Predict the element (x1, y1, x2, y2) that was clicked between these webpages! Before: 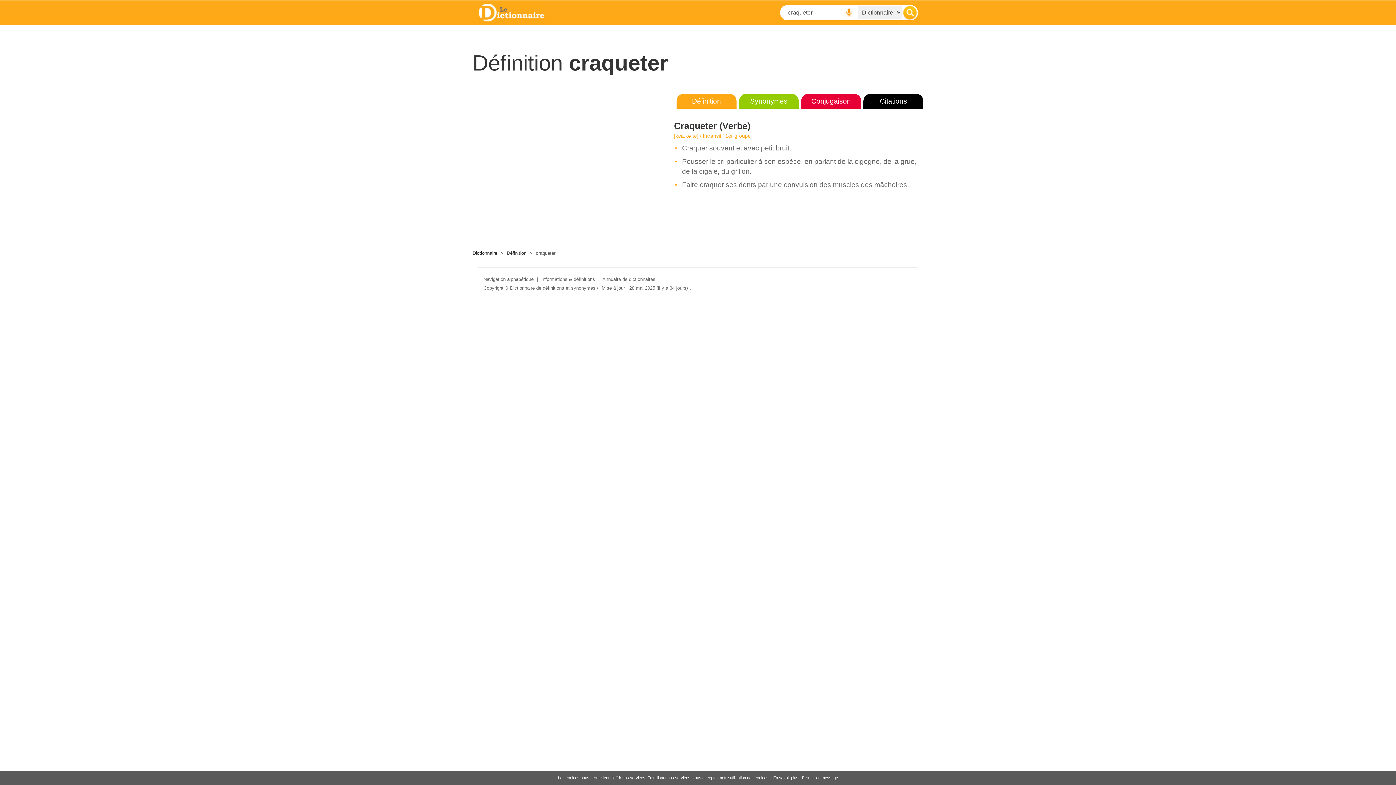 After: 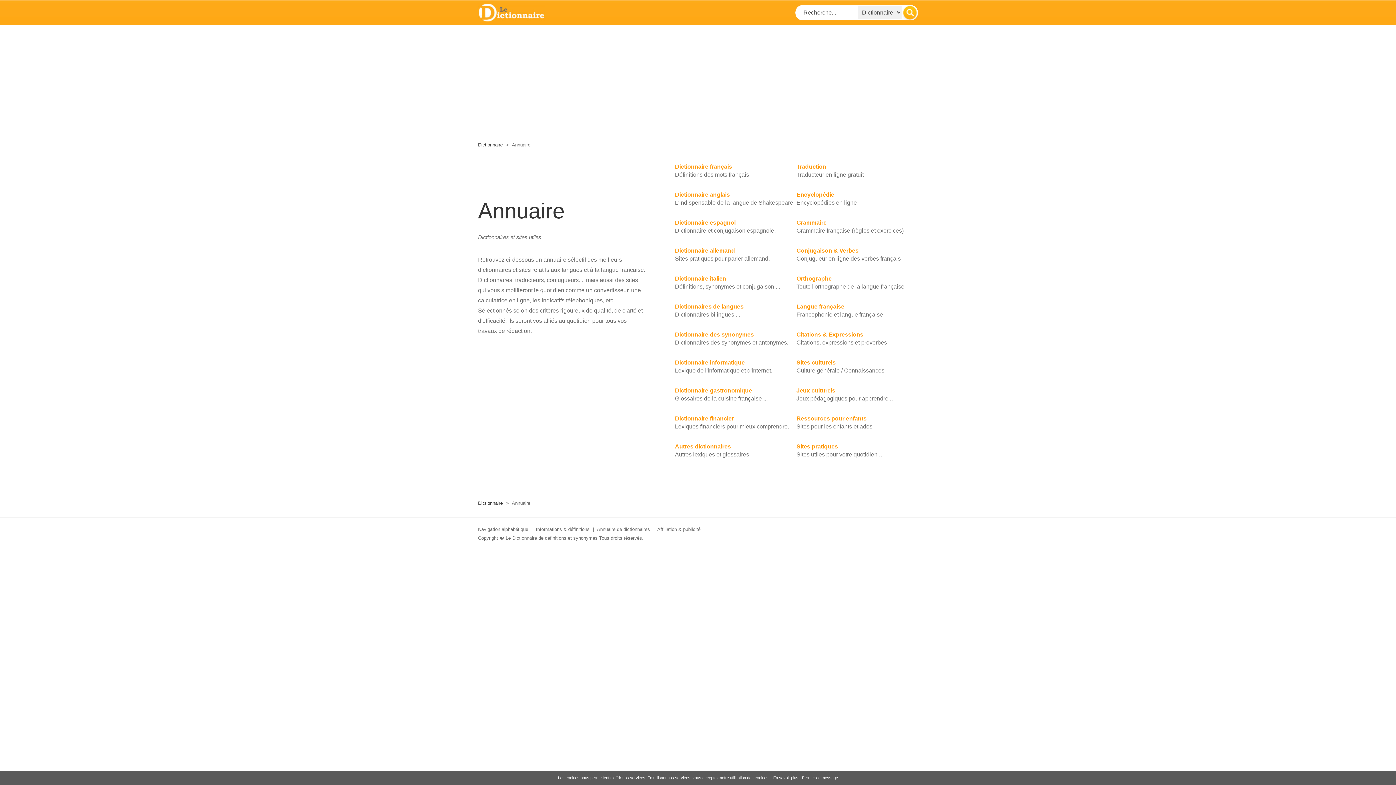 Action: label: Annuaire de dictionnaires bbox: (602, 276, 655, 282)